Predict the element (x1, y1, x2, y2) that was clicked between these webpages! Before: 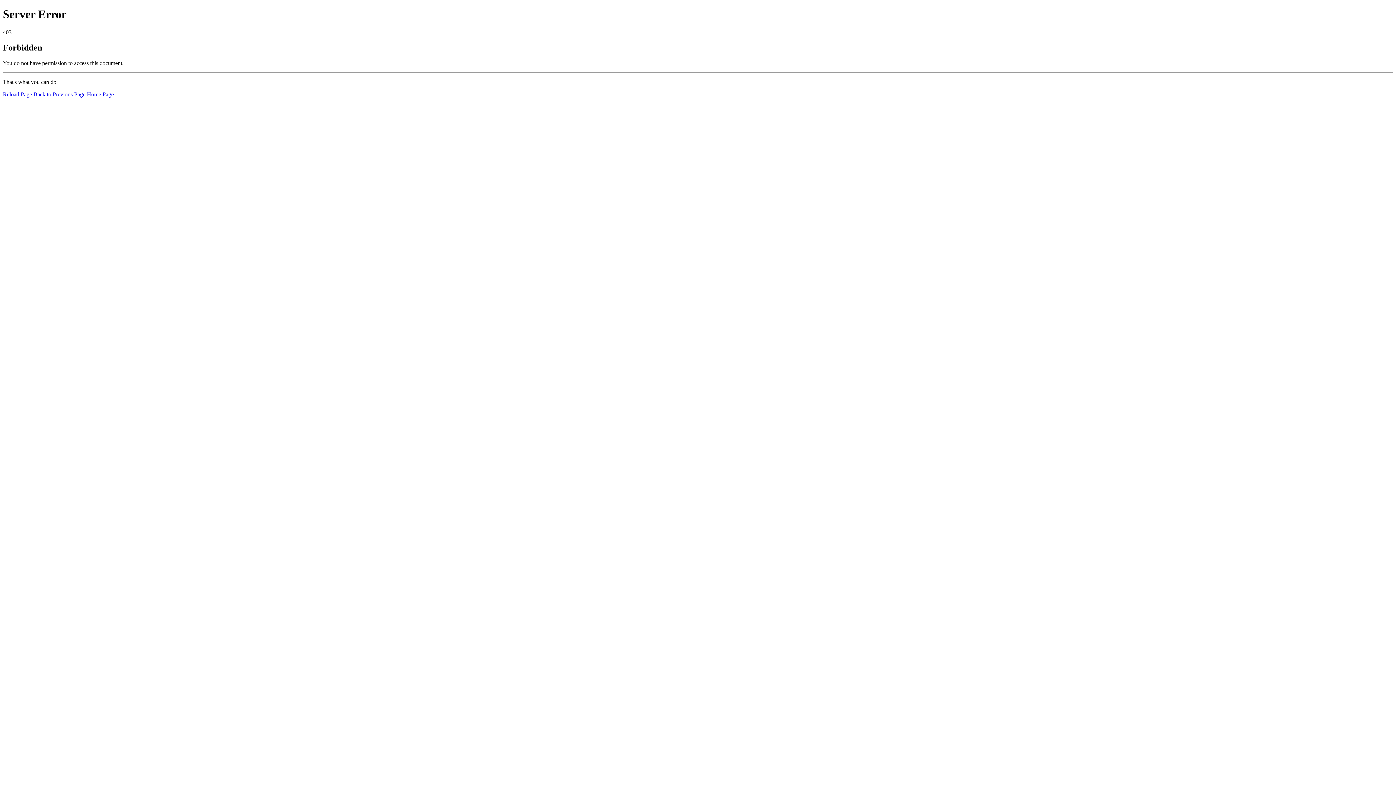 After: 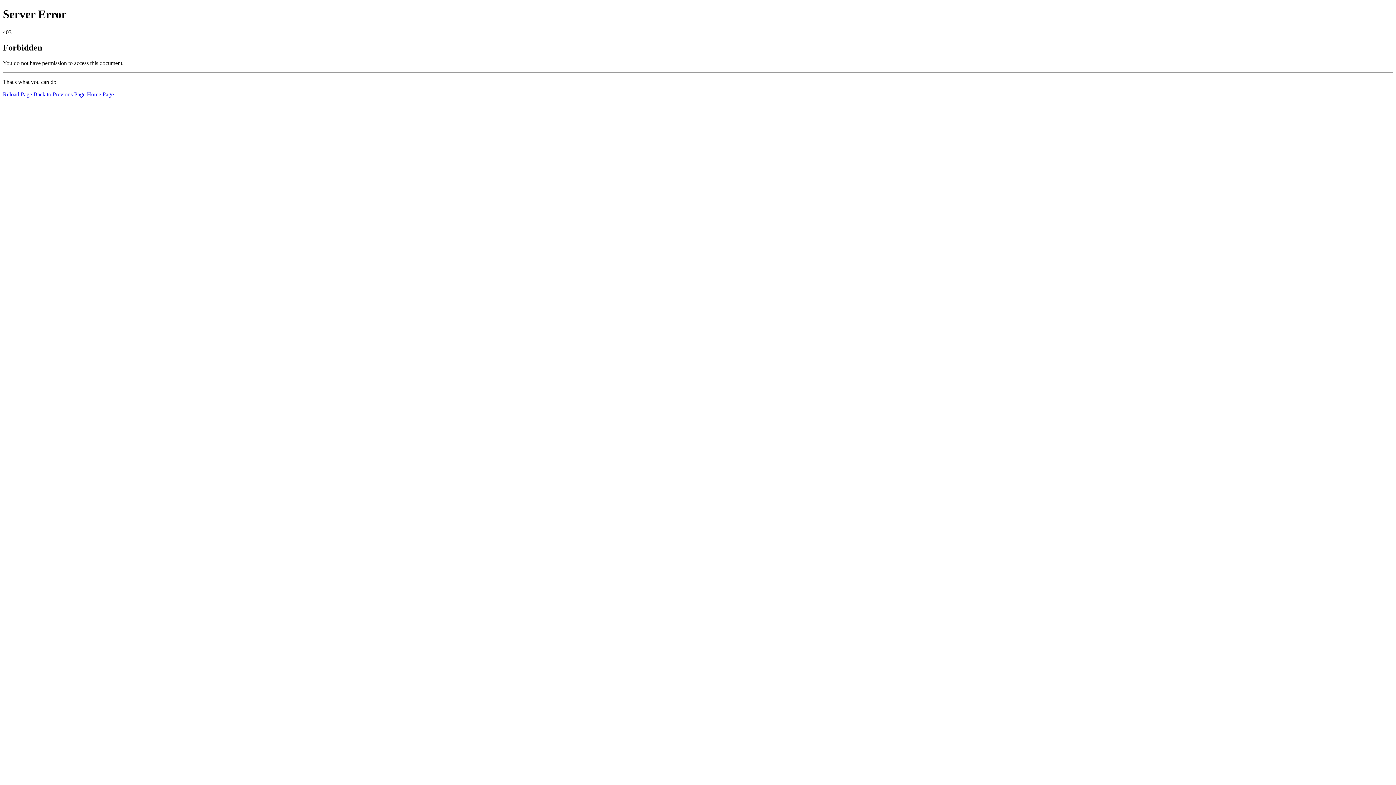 Action: bbox: (86, 91, 113, 97) label: Home Page